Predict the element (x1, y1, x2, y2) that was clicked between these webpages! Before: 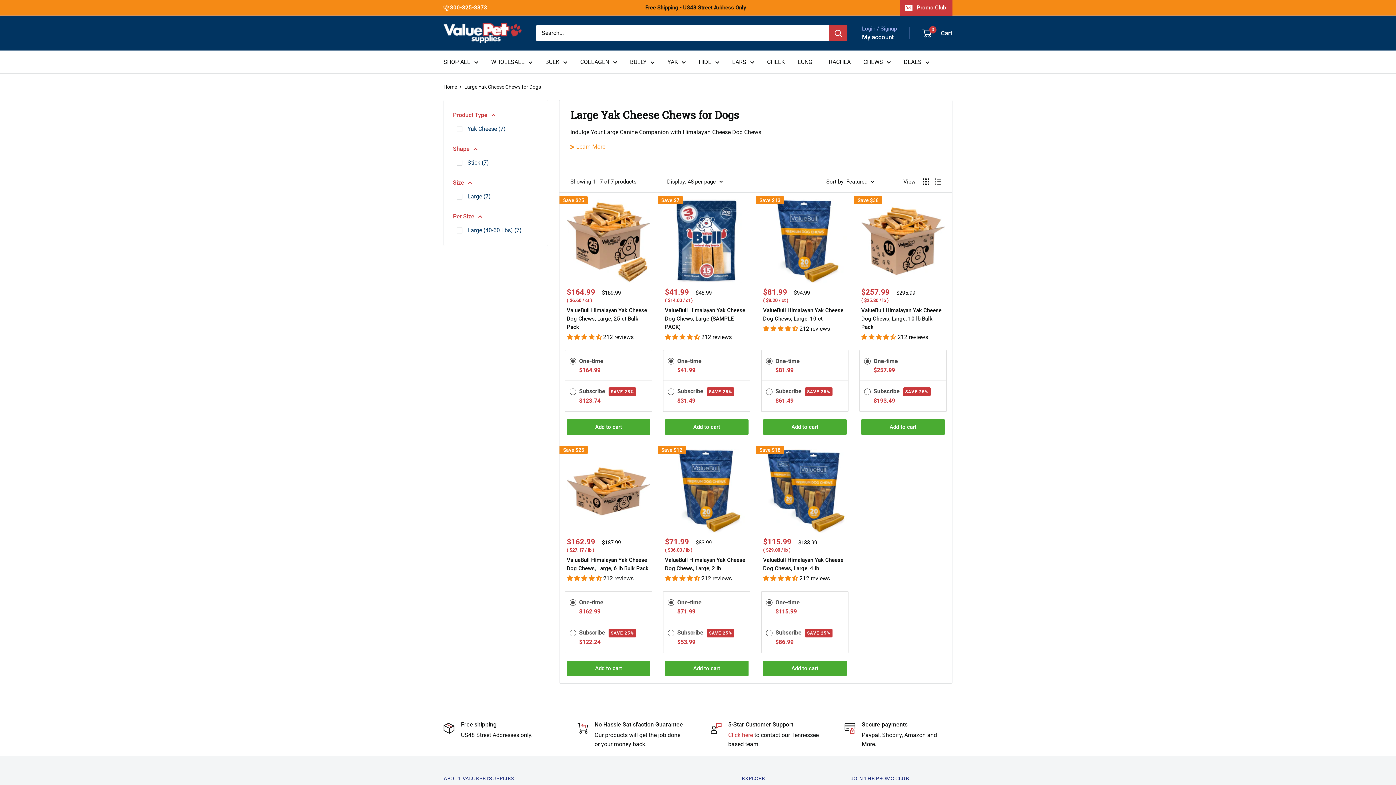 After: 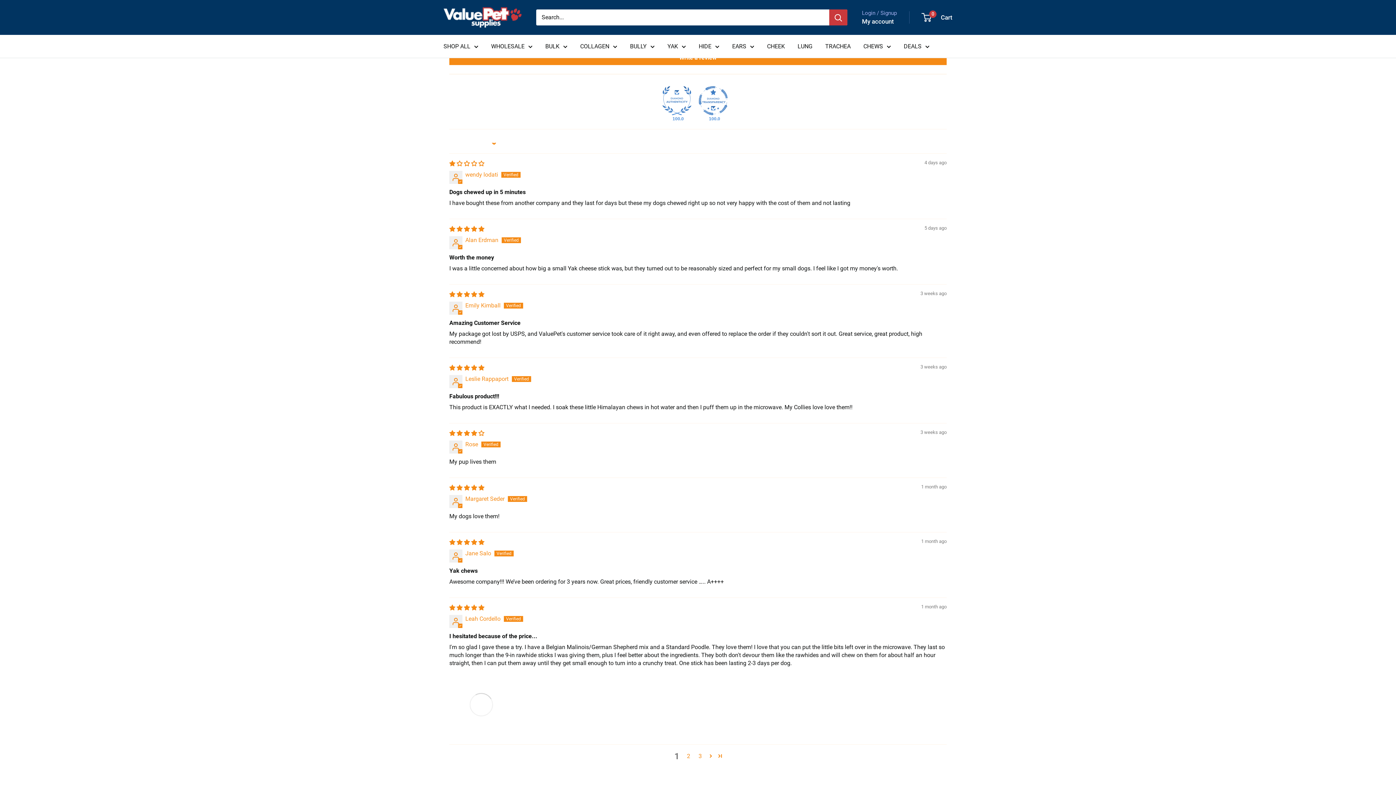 Action: label: 4.73 stars bbox: (763, 325, 799, 332)